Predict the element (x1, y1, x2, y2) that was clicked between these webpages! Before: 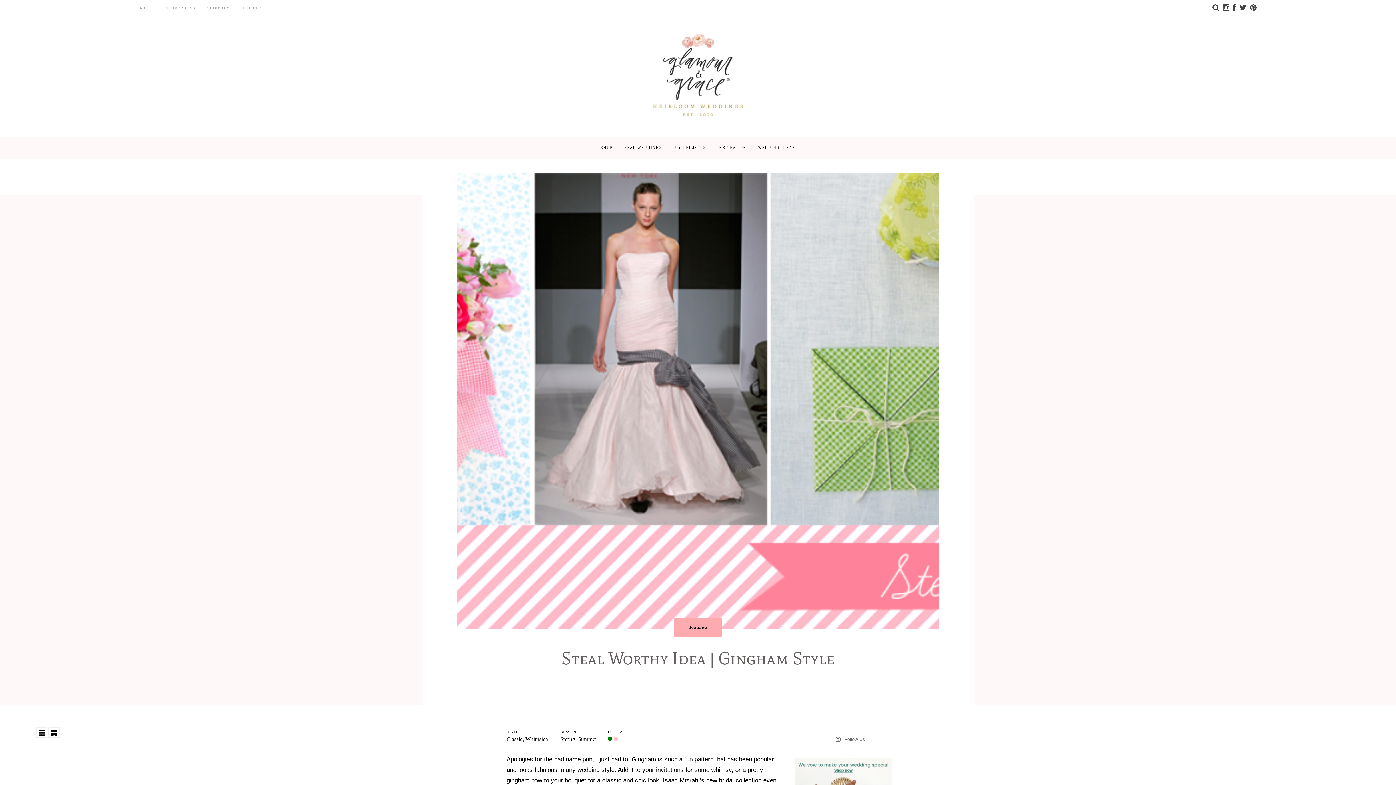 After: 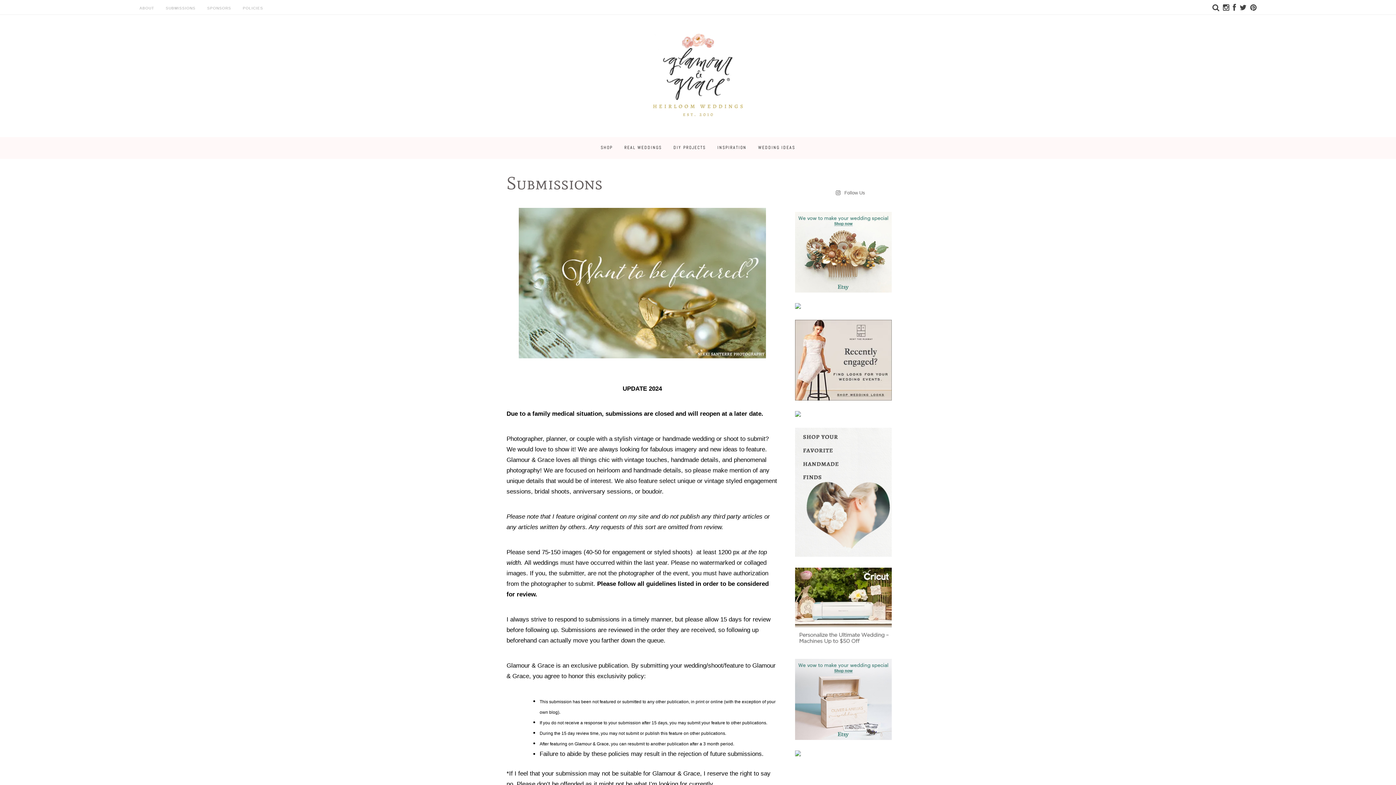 Action: bbox: (165, 6, 195, 10) label: SUBMISSIONS